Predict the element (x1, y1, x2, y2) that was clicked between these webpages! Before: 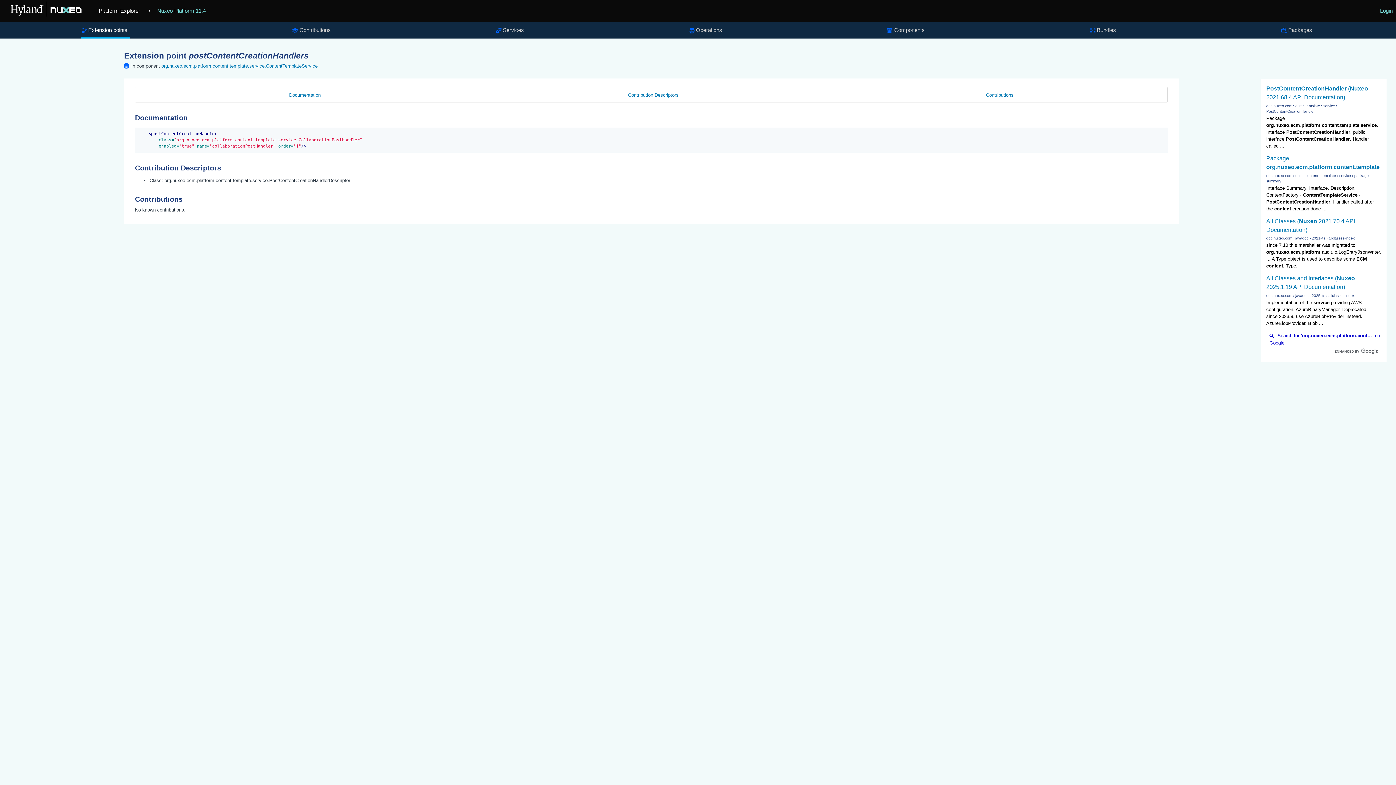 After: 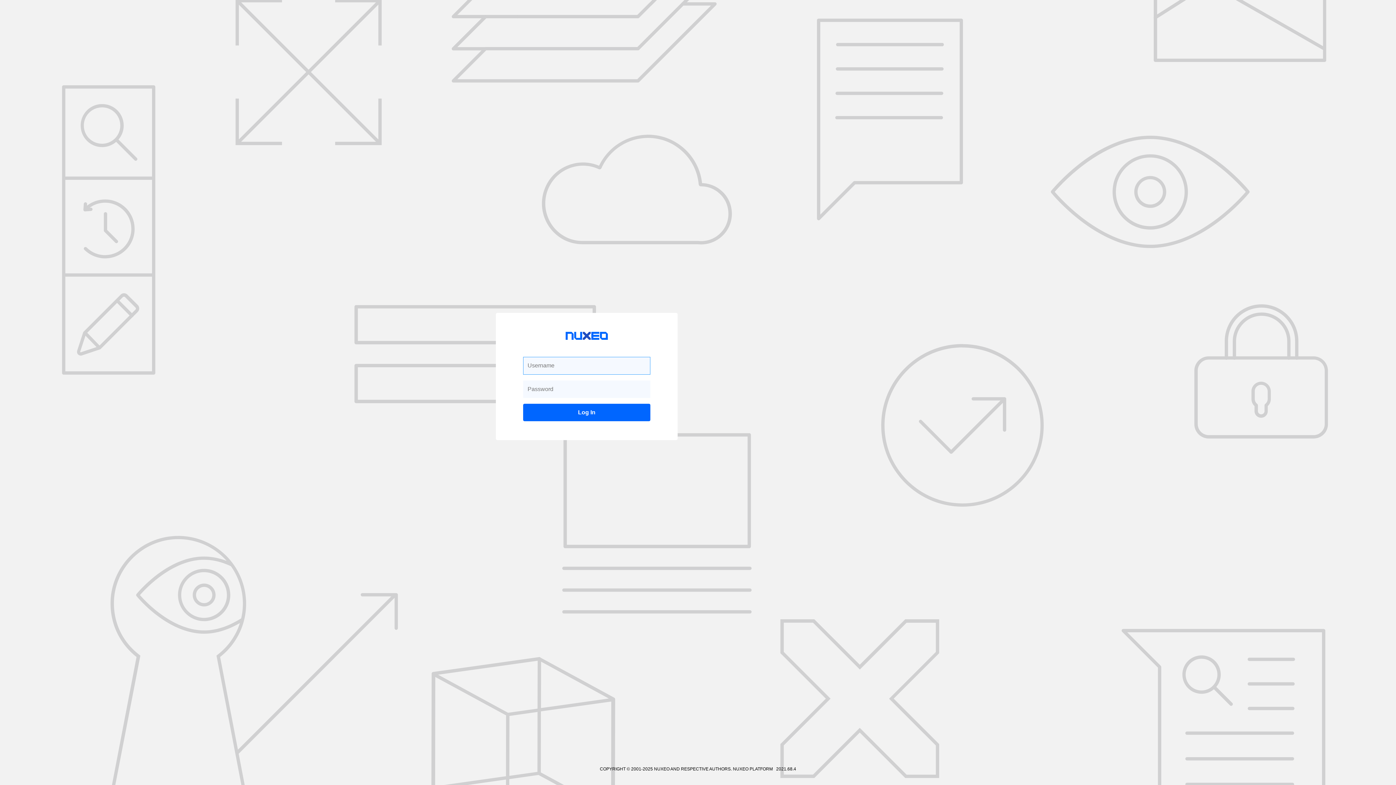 Action: bbox: (1374, 0, 1394, 21) label: Login